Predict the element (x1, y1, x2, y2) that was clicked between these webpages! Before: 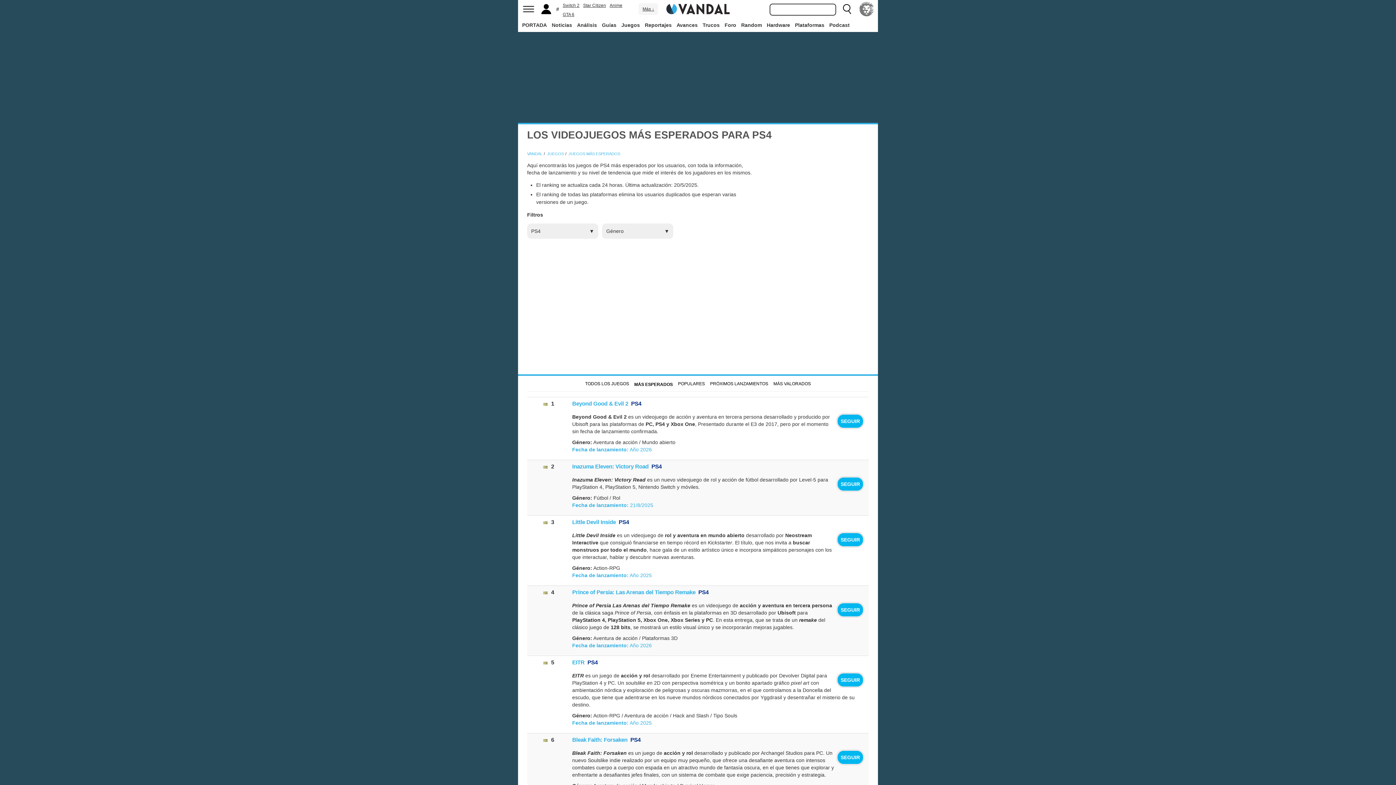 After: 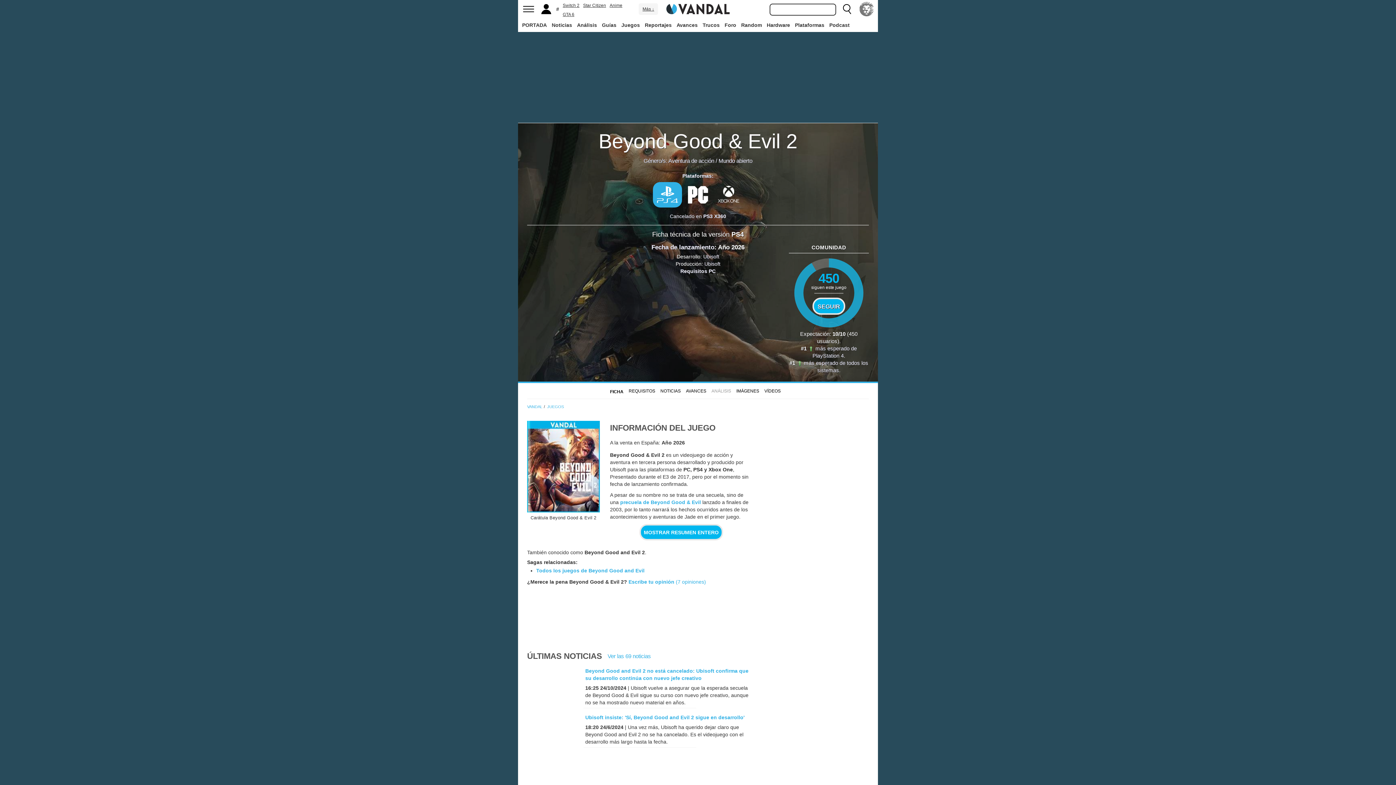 Action: bbox: (572, 400, 628, 406) label: Beyond Good & Evil 2